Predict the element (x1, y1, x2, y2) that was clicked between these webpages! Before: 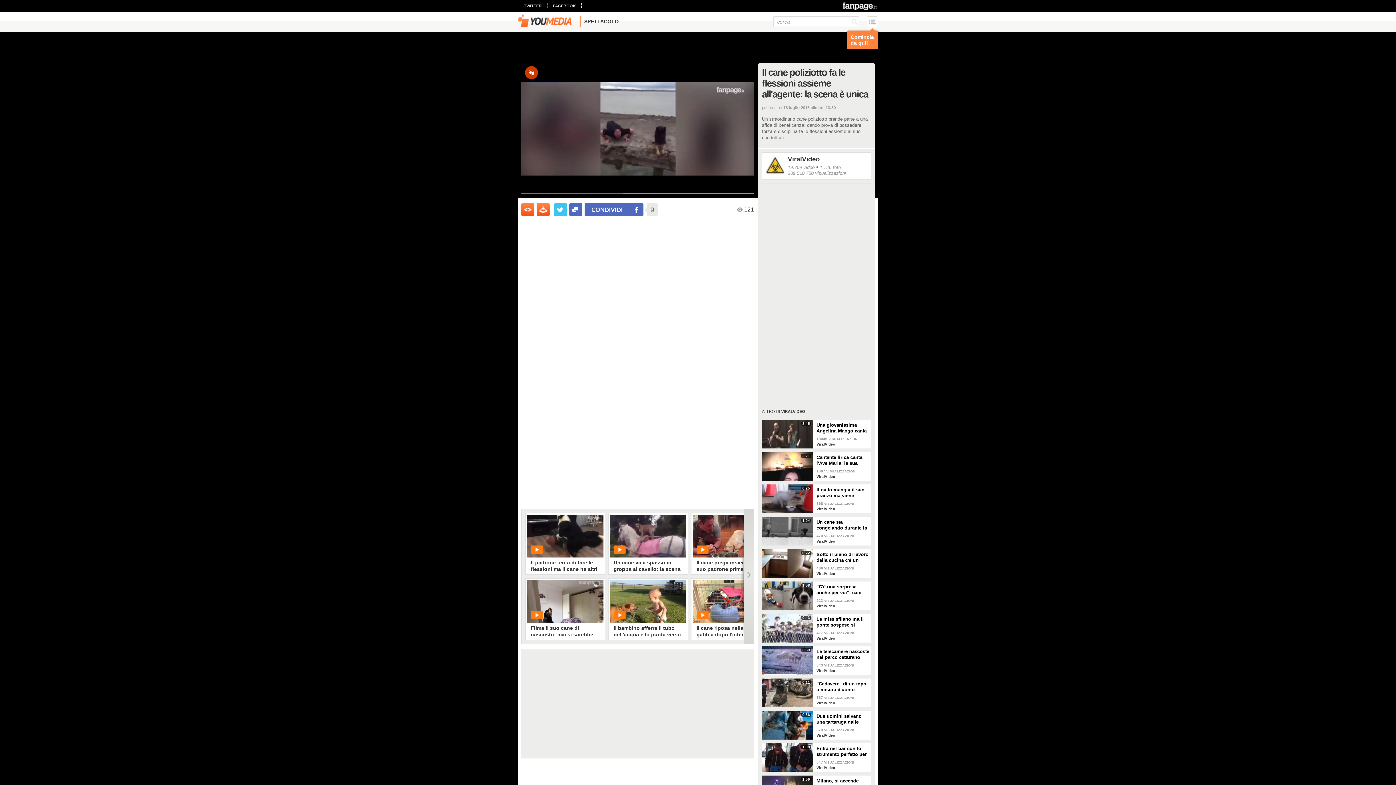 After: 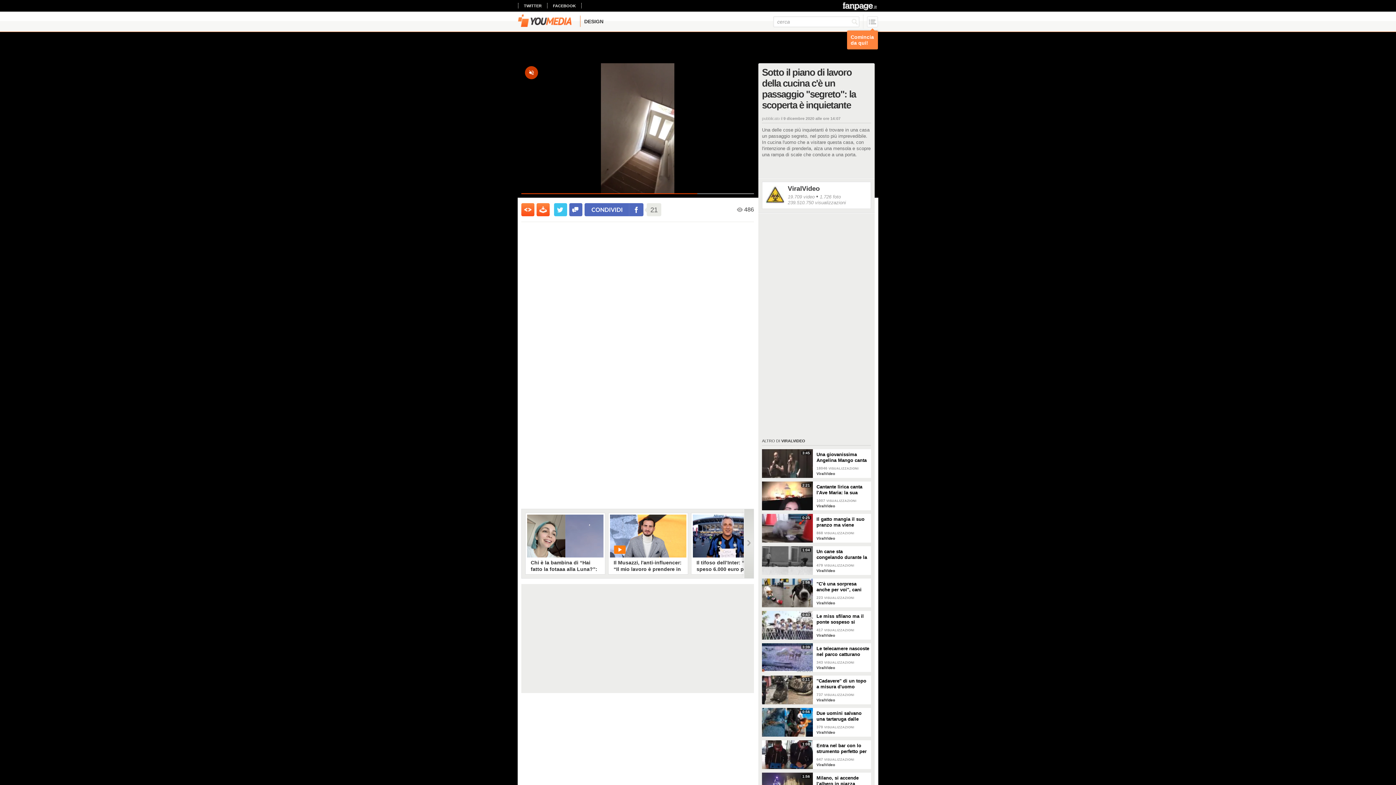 Action: label: Sotto il piano di lavoro della cucina c'è un passaggio "segreto": la scoperta è inquietante bbox: (816, 549, 871, 563)